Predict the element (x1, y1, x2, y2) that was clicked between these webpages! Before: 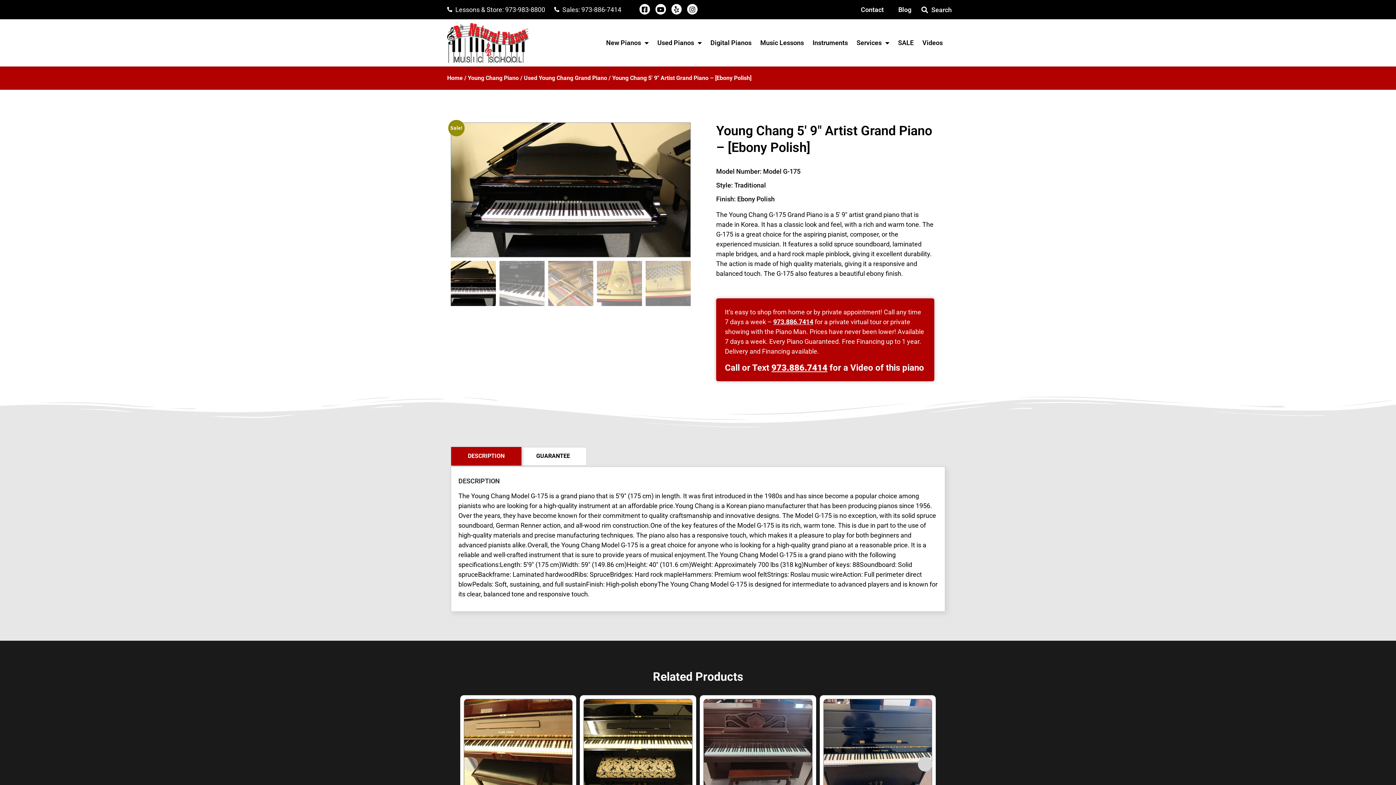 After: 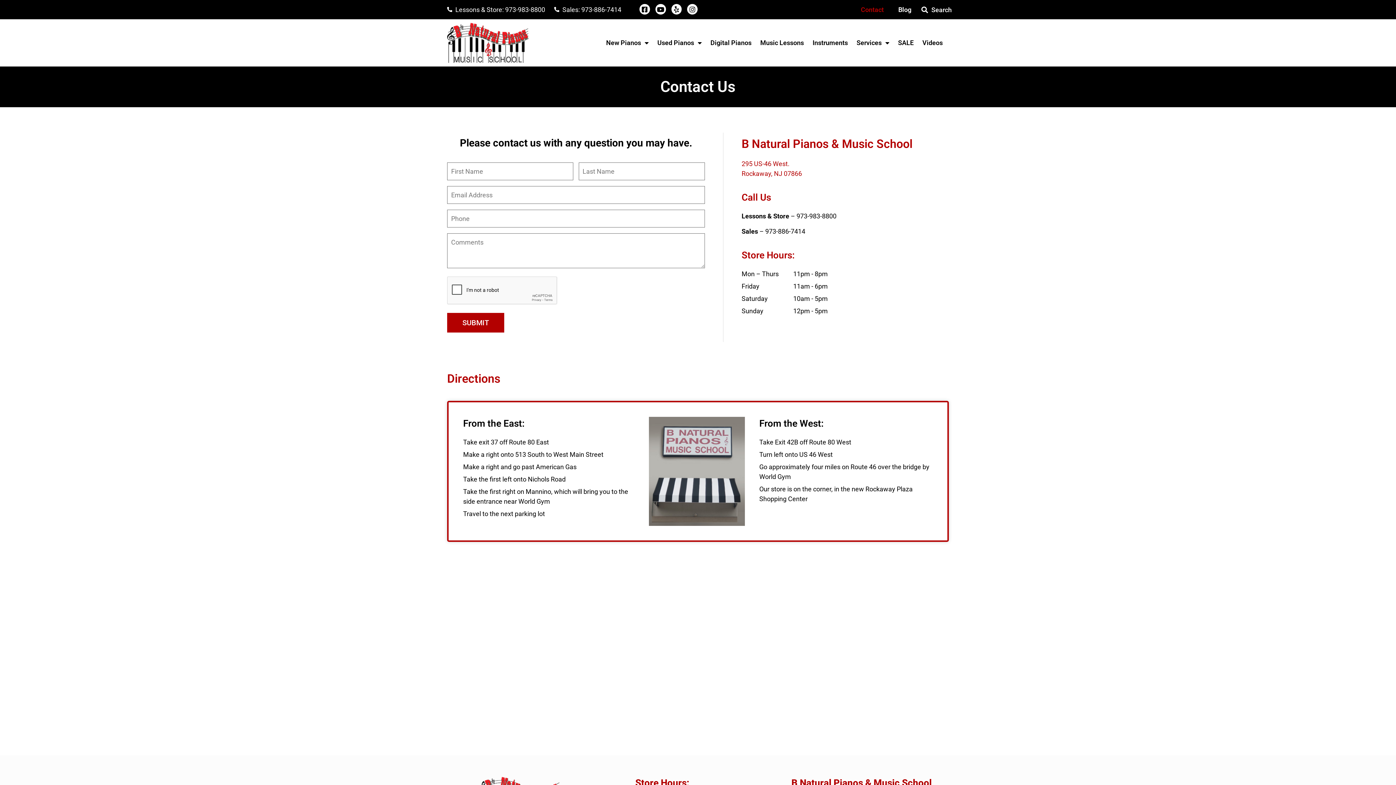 Action: bbox: (853, 6, 891, 13) label: Contact